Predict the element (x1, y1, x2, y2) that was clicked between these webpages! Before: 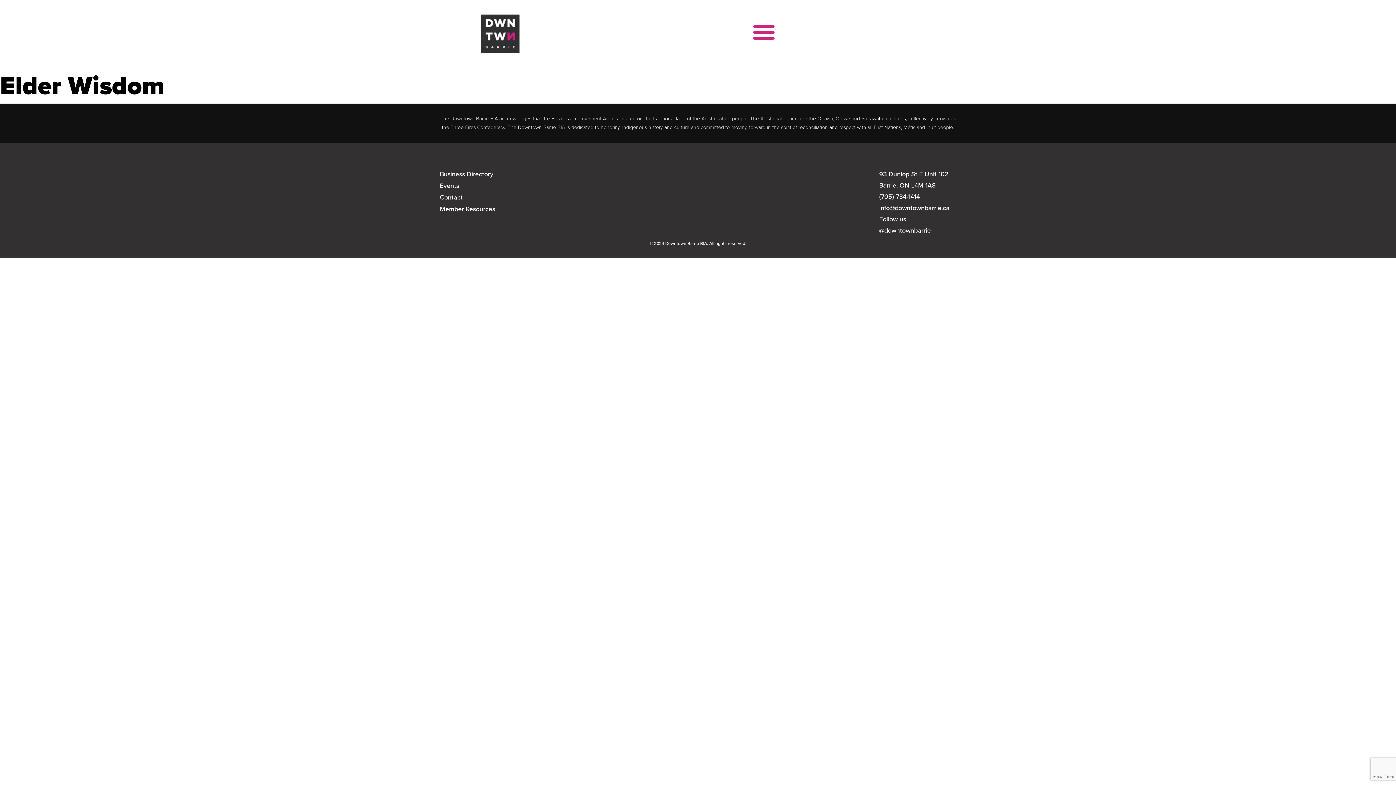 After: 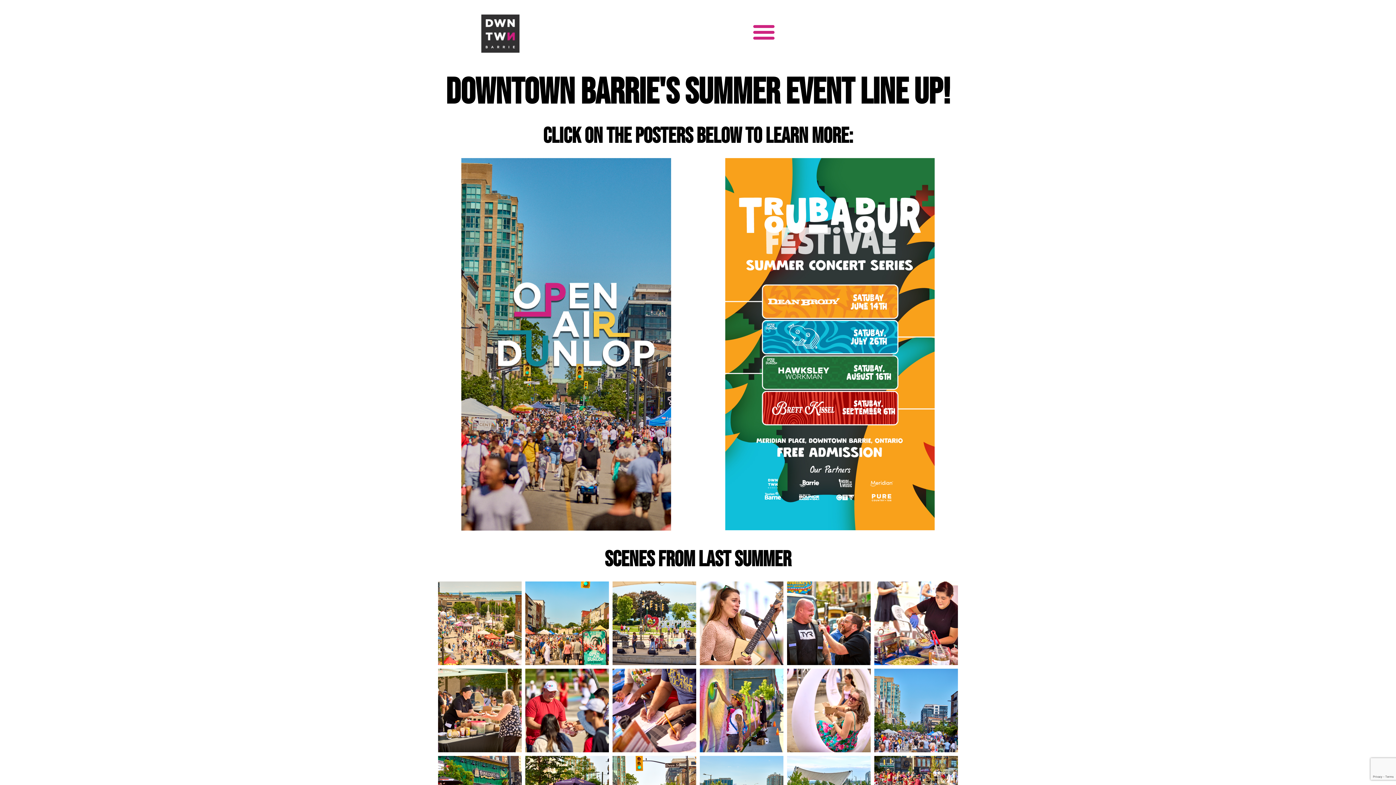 Action: bbox: (440, 181, 459, 190) label: Events